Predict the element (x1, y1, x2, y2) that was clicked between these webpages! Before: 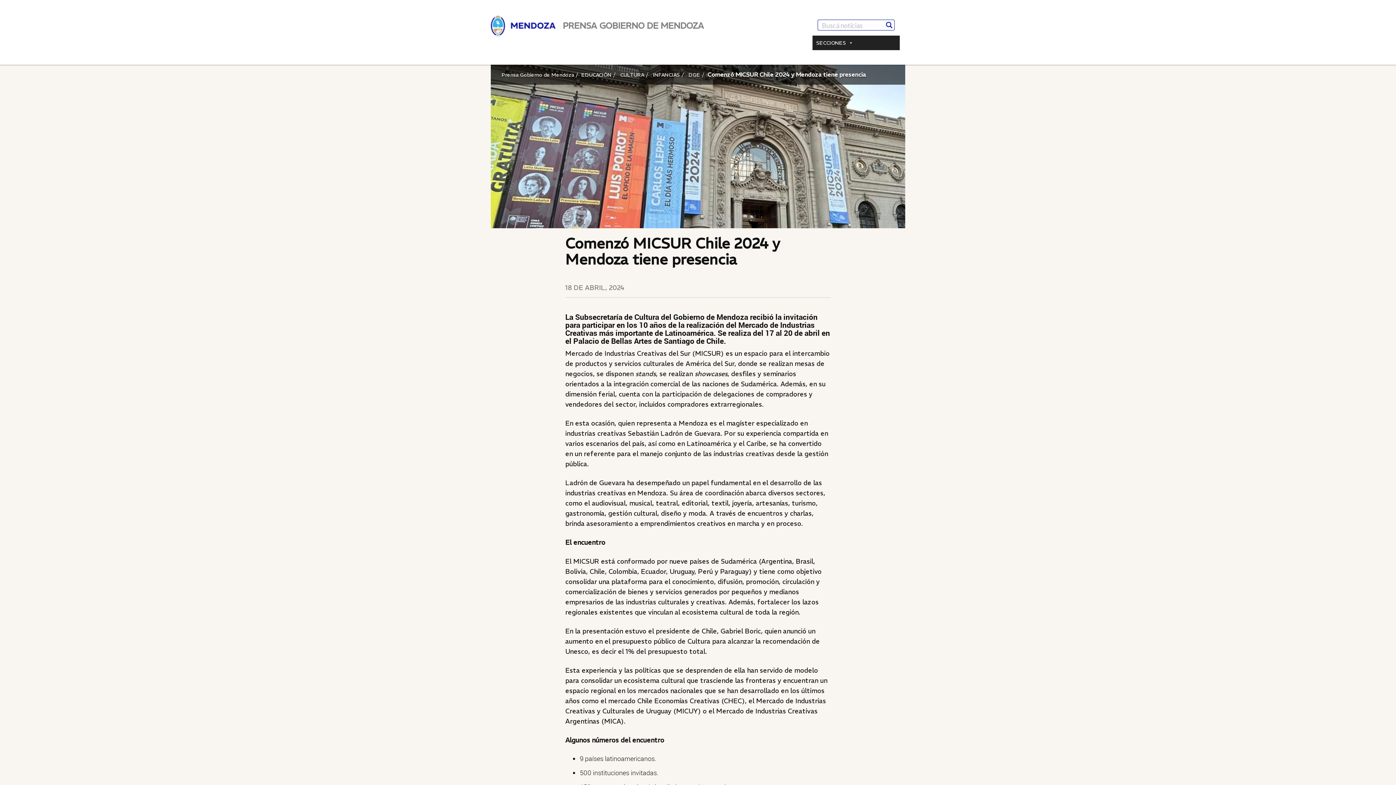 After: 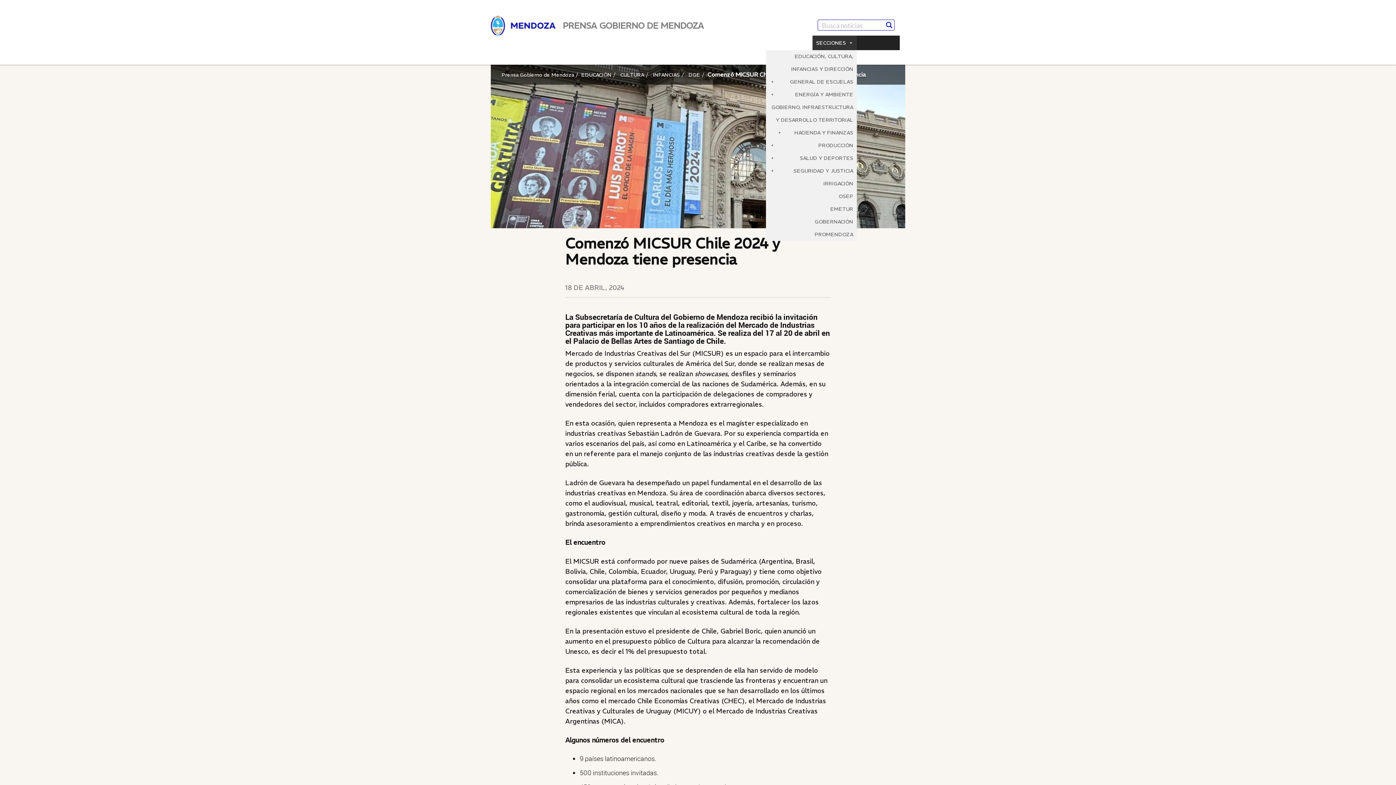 Action: bbox: (812, 35, 857, 50) label: SECCIONES